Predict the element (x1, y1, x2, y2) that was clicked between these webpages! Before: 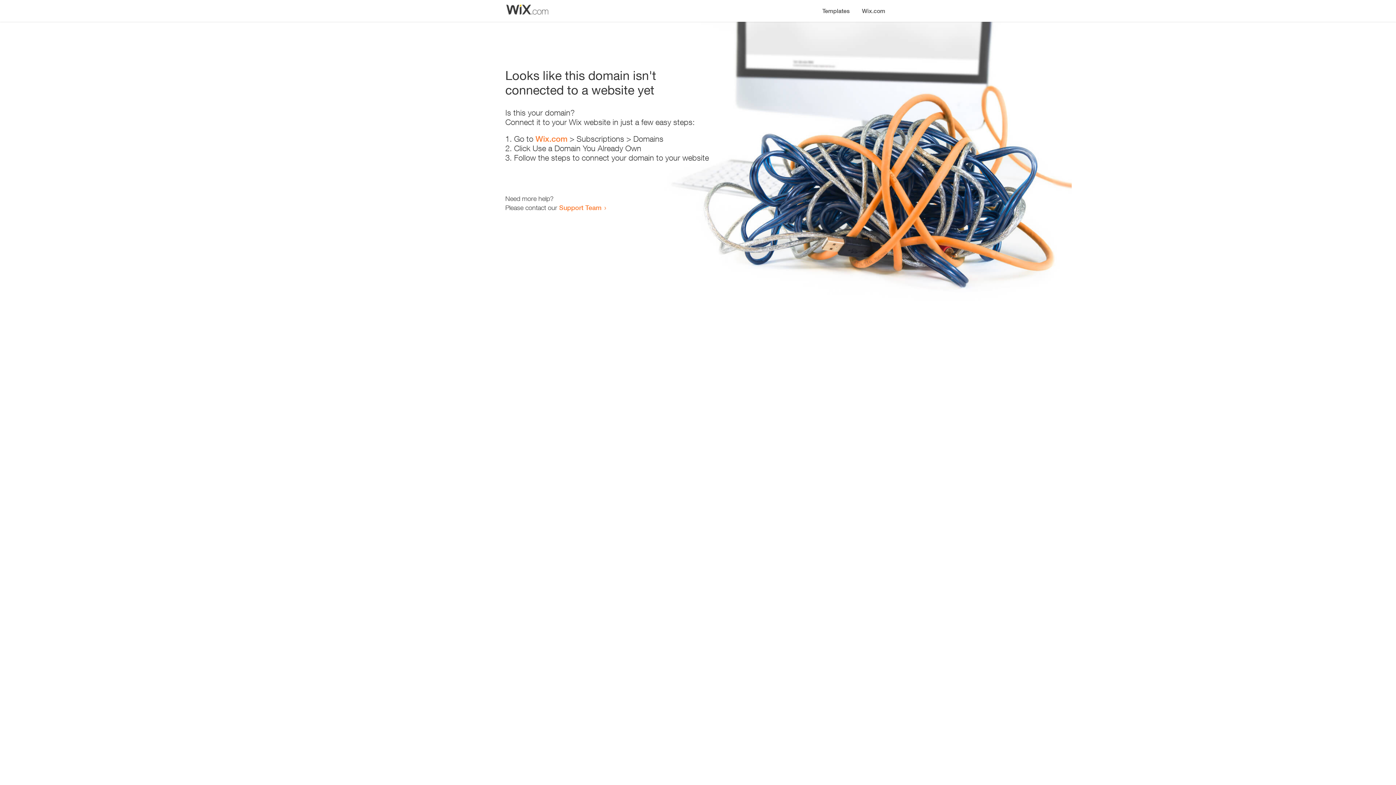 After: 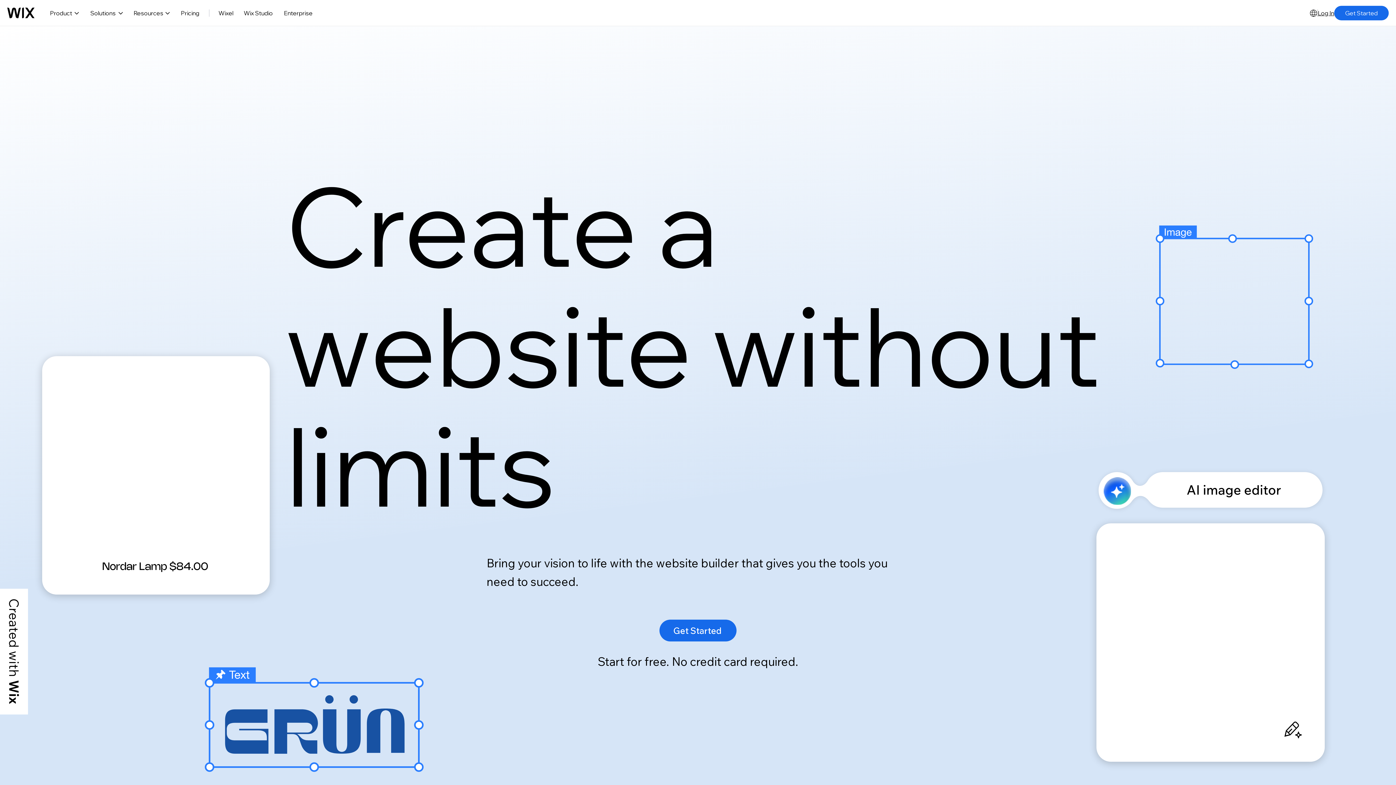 Action: label: Wix.com bbox: (535, 134, 567, 143)